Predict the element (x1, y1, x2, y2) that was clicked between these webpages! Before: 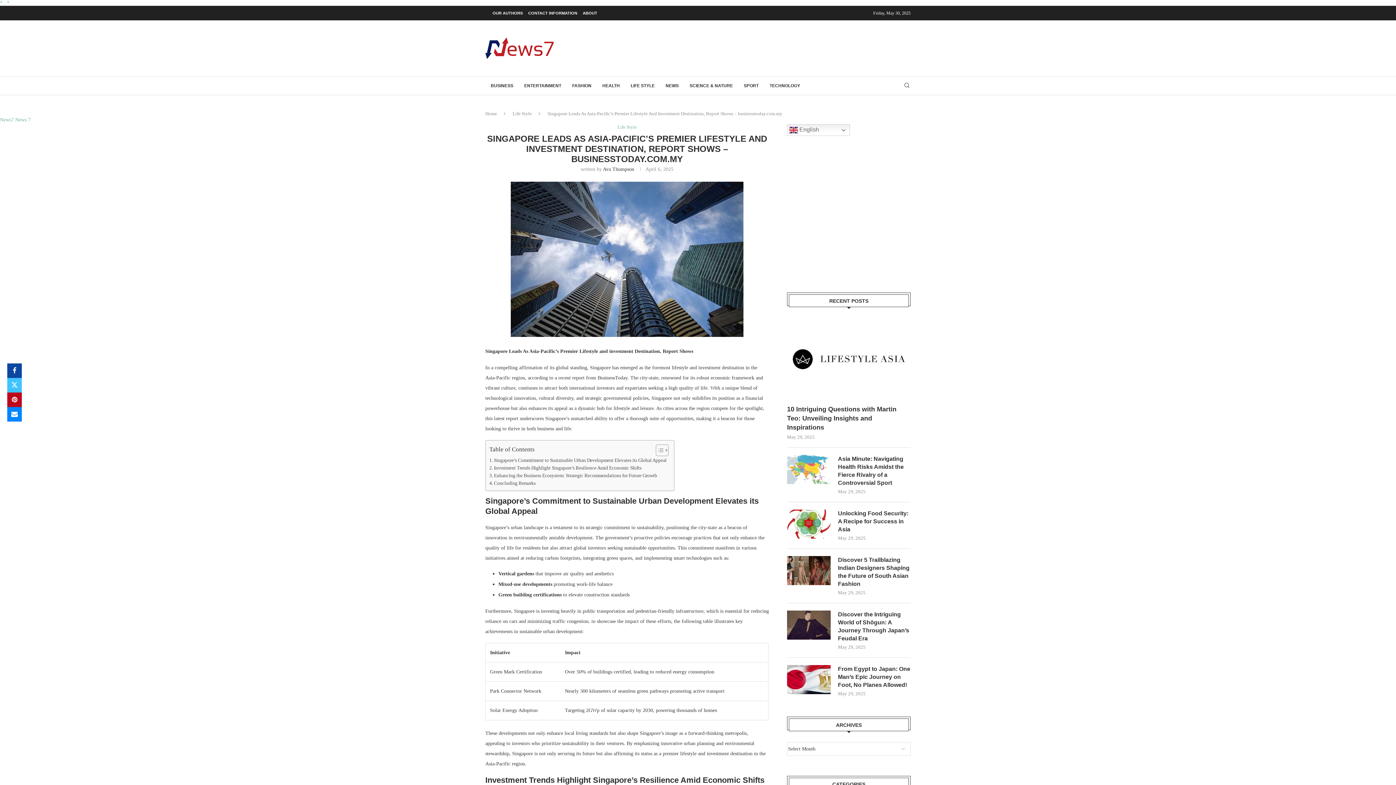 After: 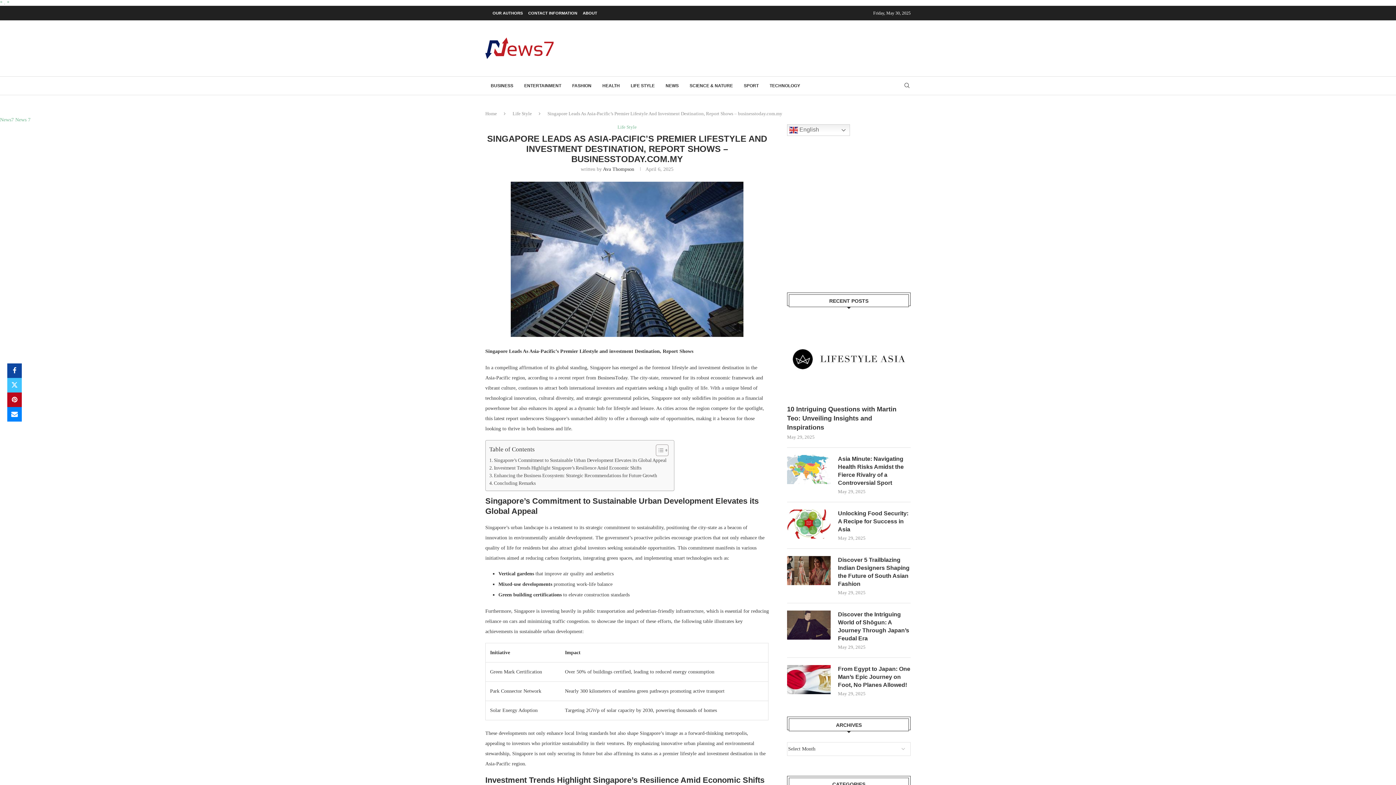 Action: bbox: (6, 0, 9, 5) label: *